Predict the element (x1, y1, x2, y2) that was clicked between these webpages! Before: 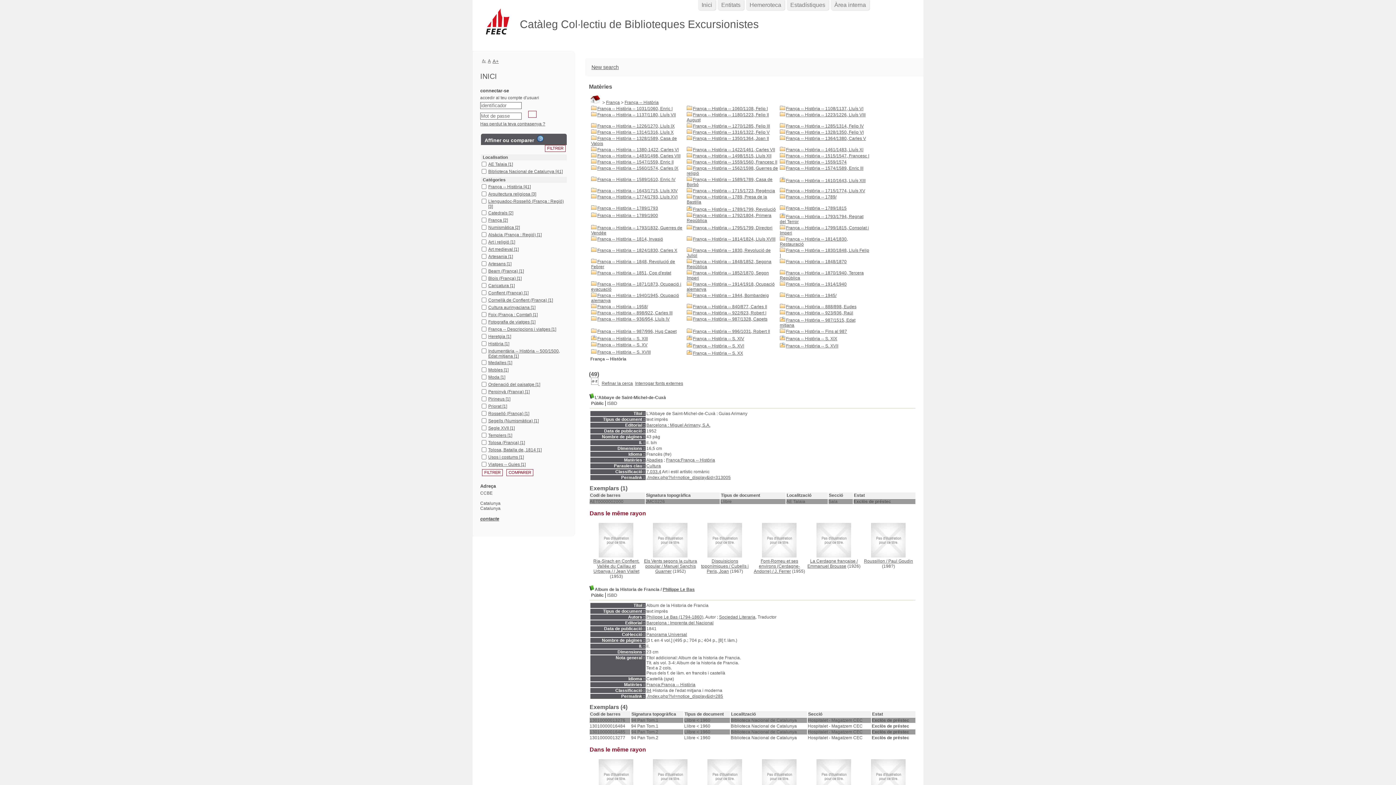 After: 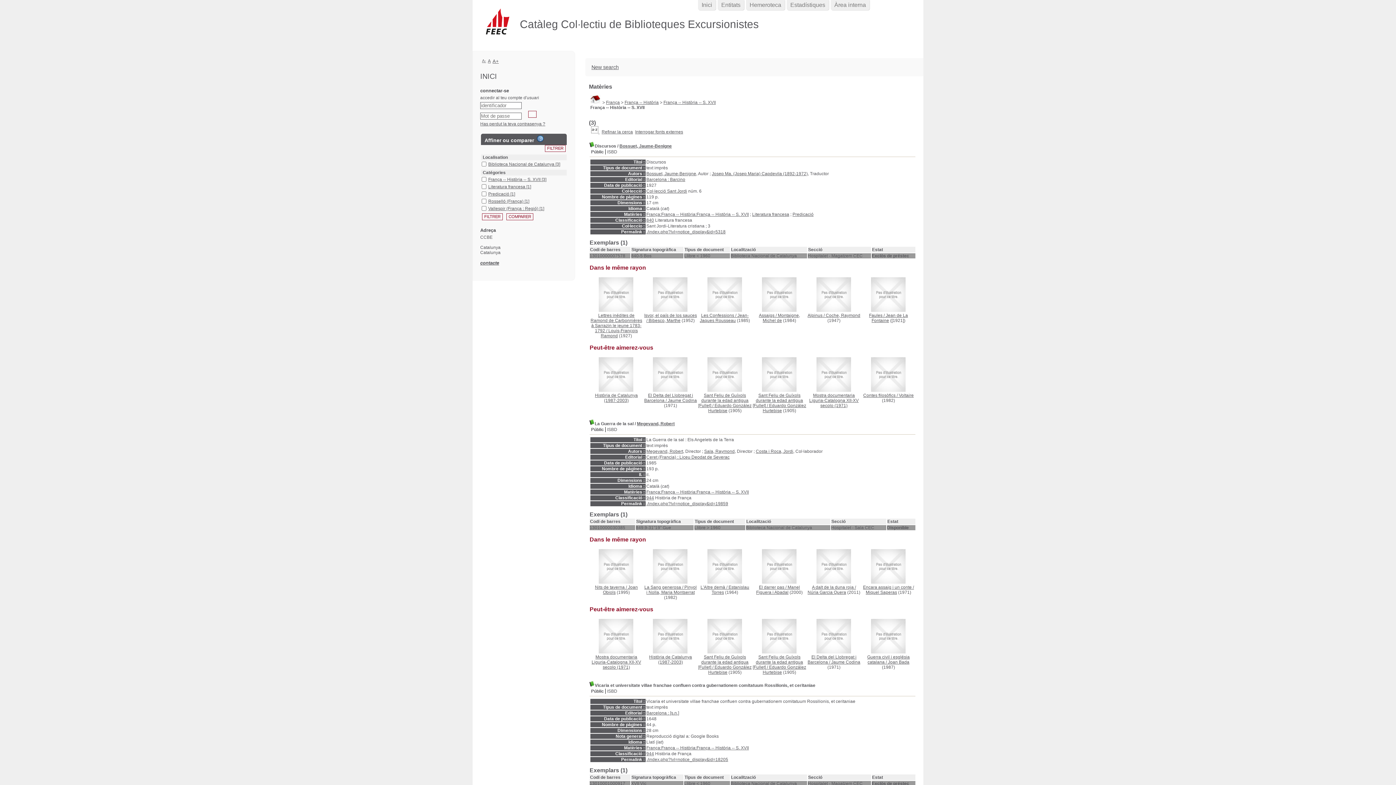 Action: bbox: (780, 343, 786, 348)